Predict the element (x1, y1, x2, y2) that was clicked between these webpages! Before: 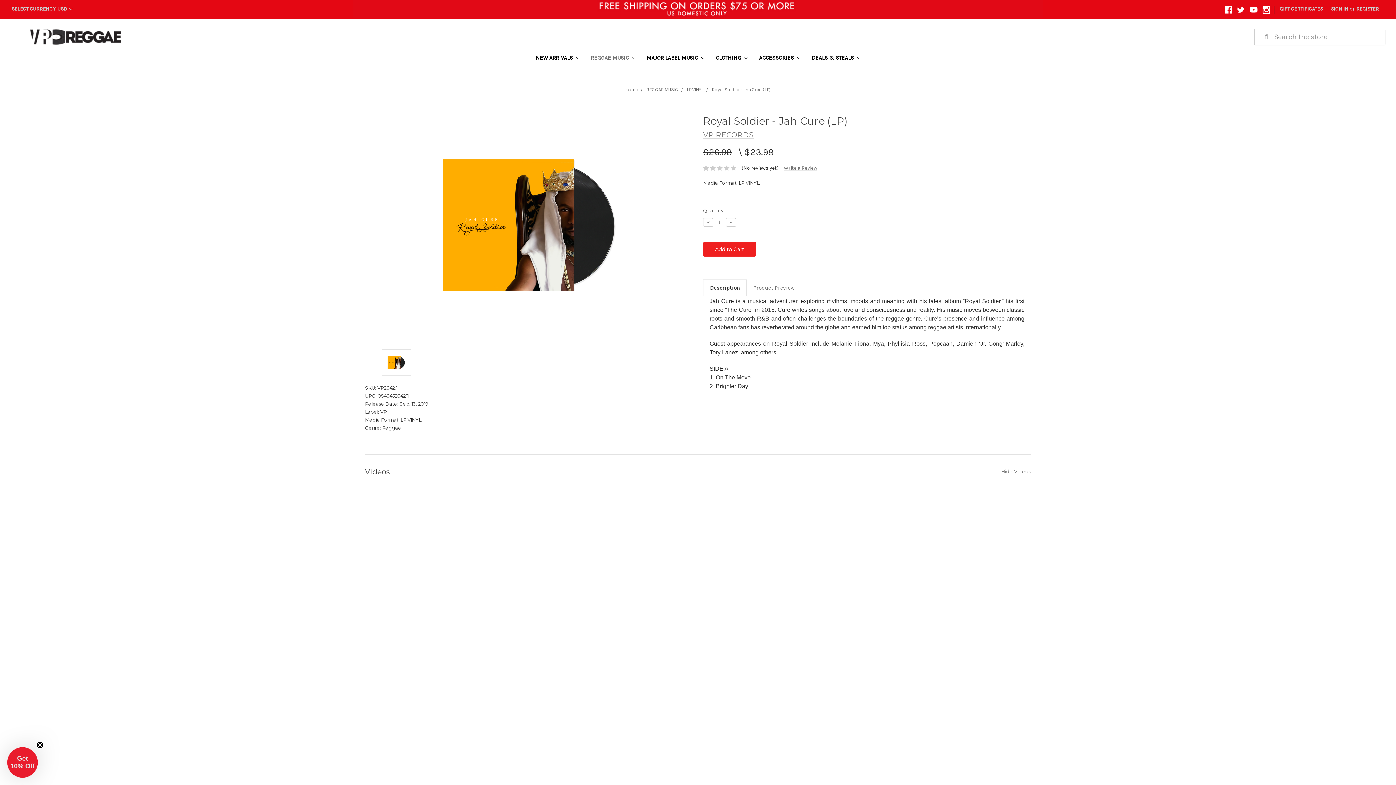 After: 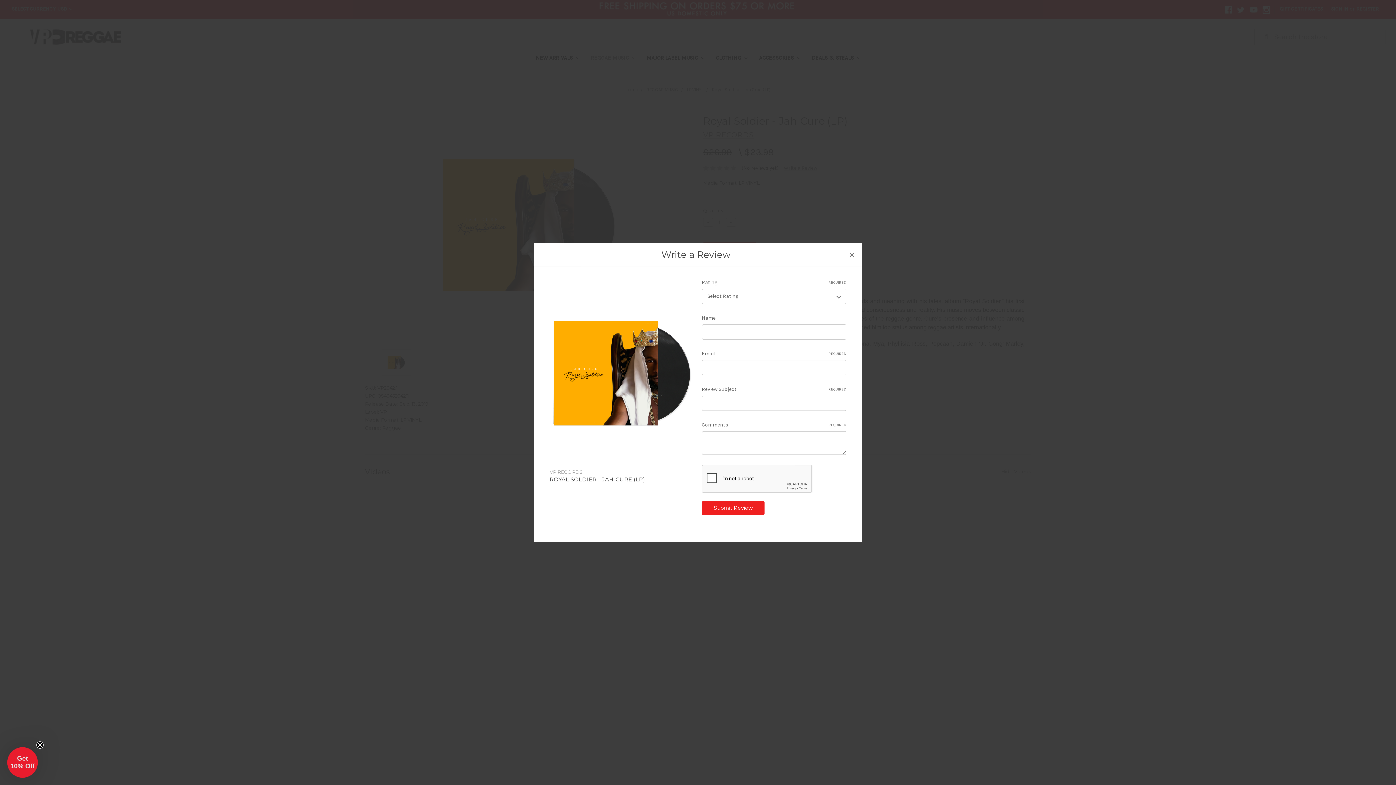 Action: label: Write a Review bbox: (783, 165, 817, 171)